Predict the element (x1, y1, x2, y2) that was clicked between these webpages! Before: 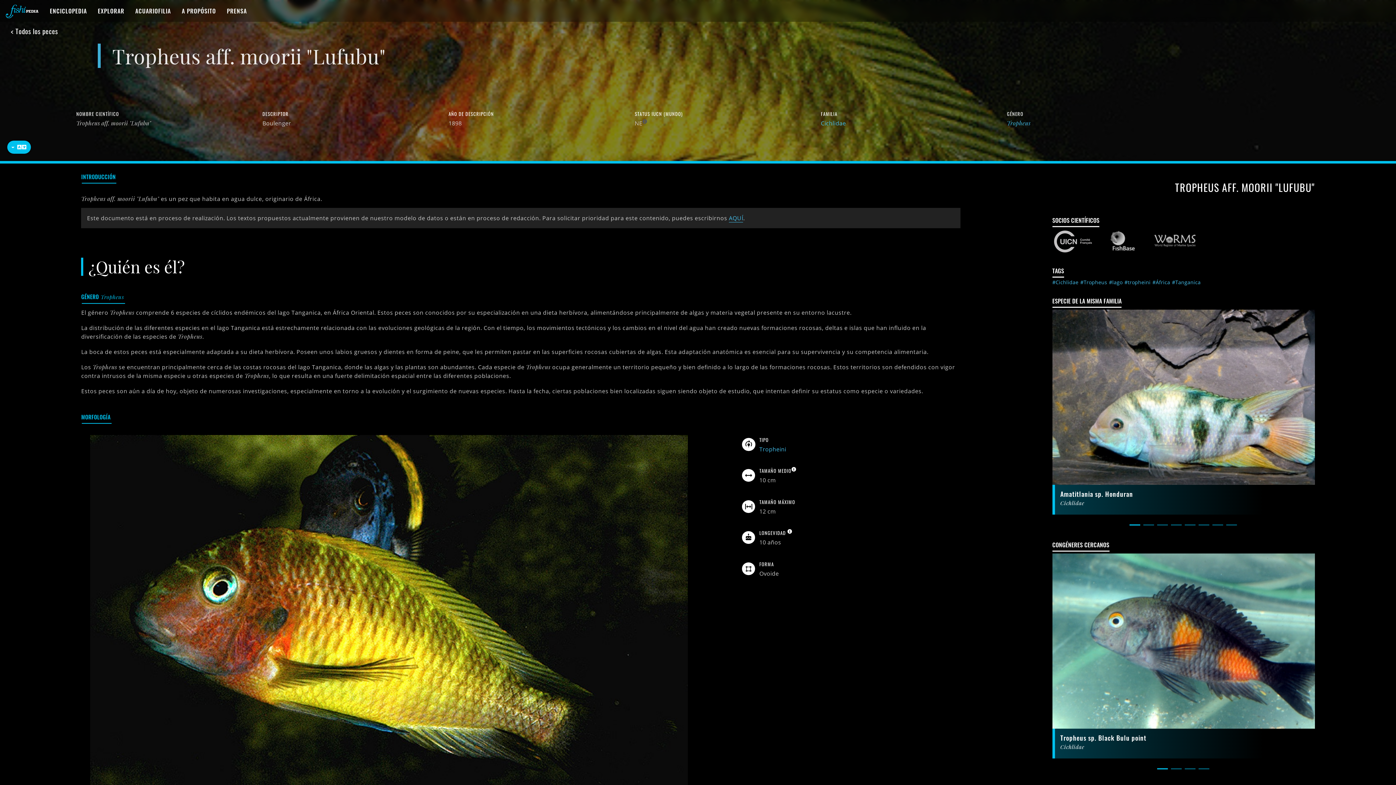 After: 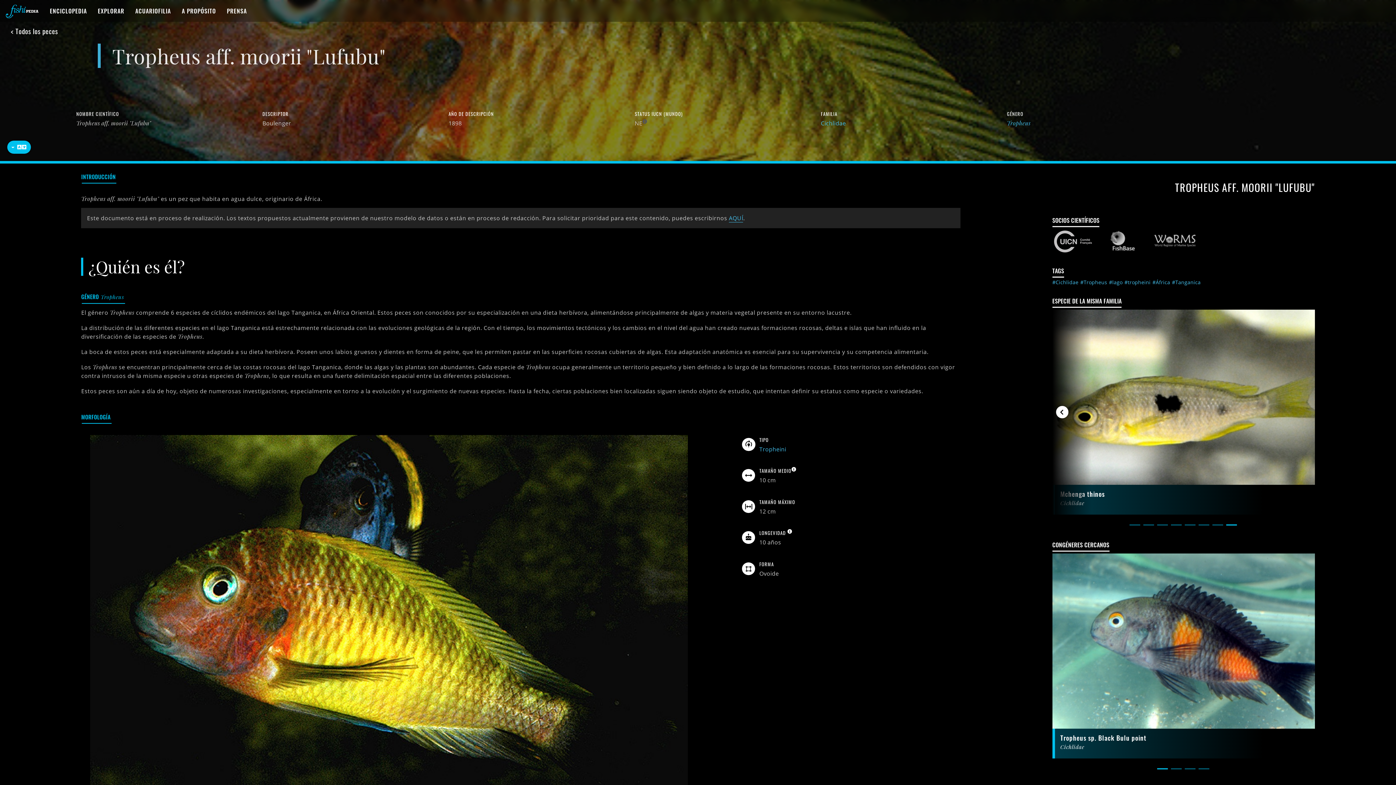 Action: bbox: (1056, 406, 1068, 418)